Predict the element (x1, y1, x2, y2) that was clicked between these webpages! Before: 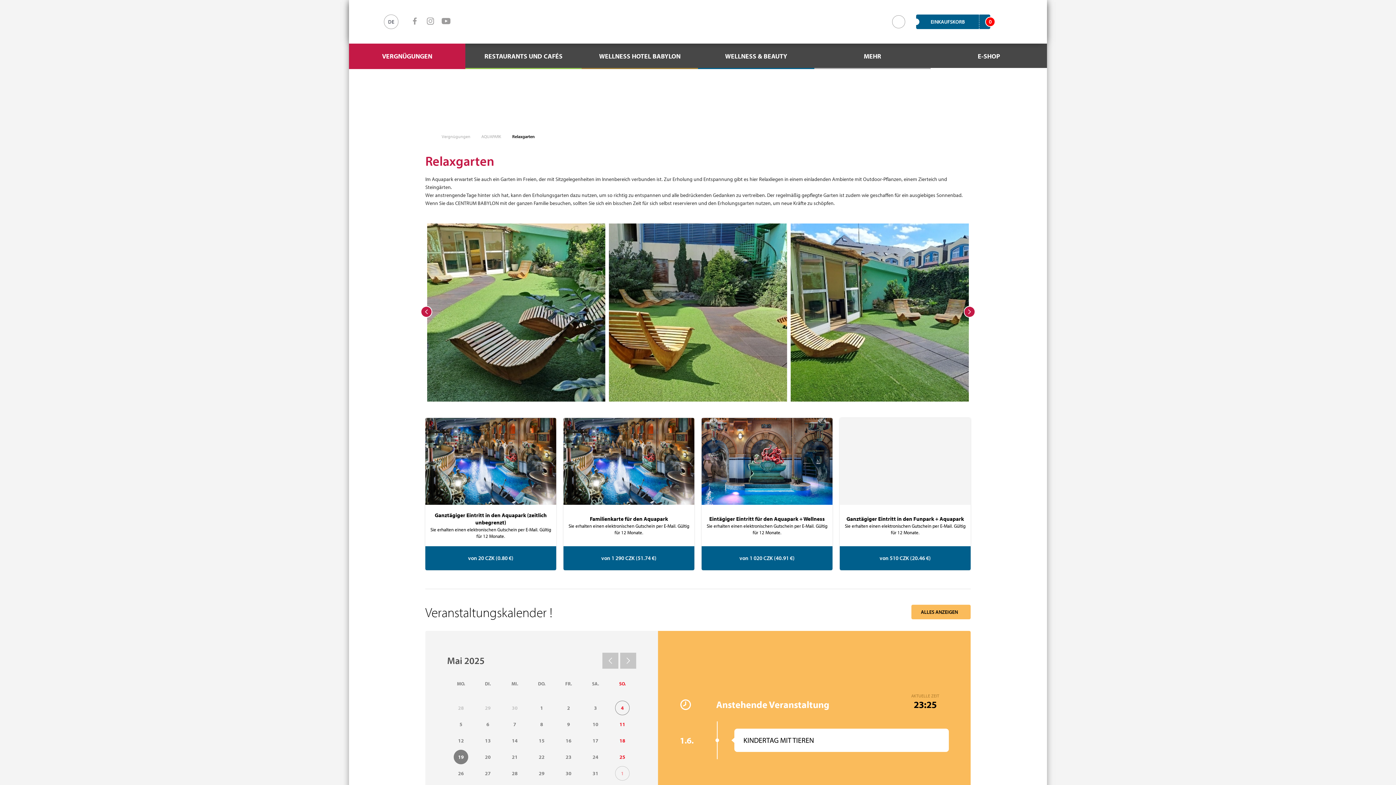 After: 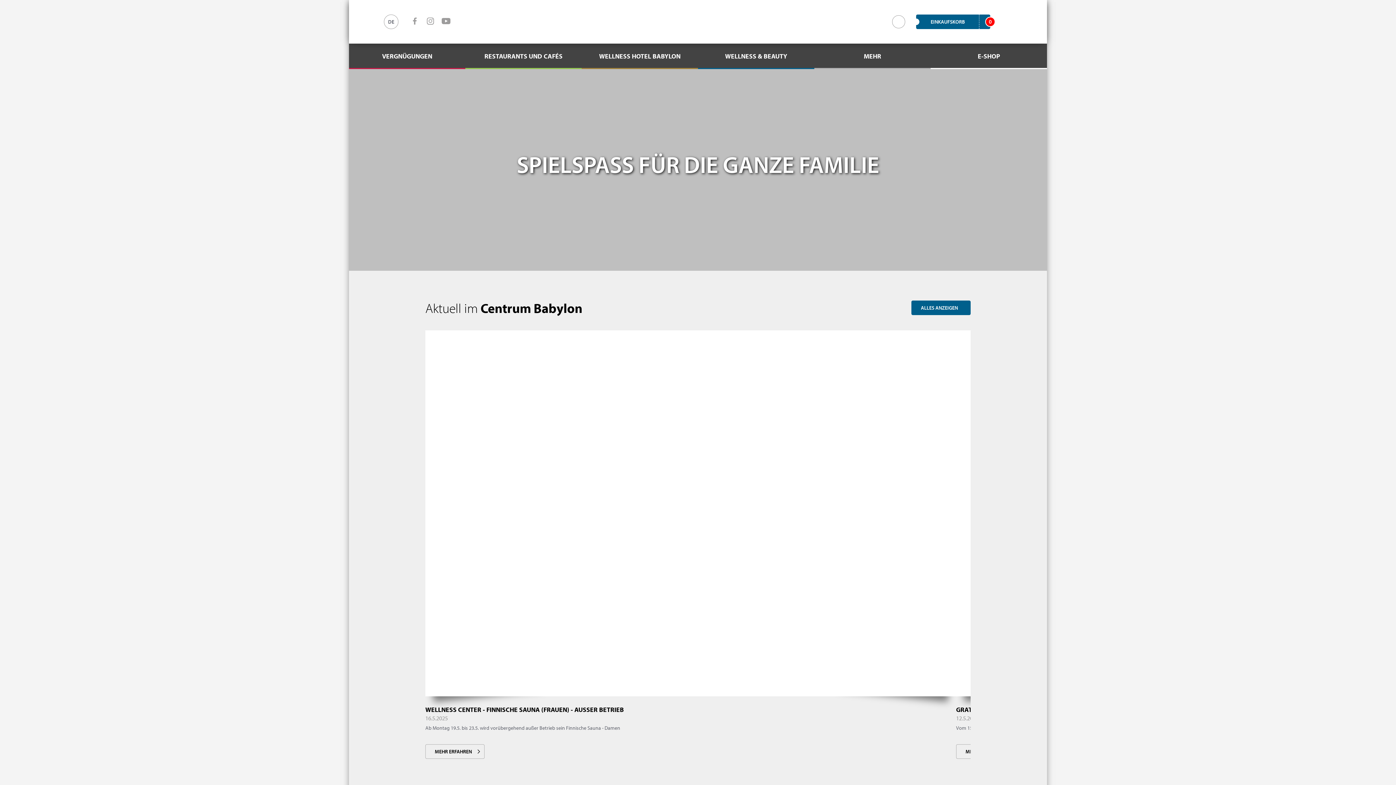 Action: bbox: (425, 132, 432, 140) label: Einführung